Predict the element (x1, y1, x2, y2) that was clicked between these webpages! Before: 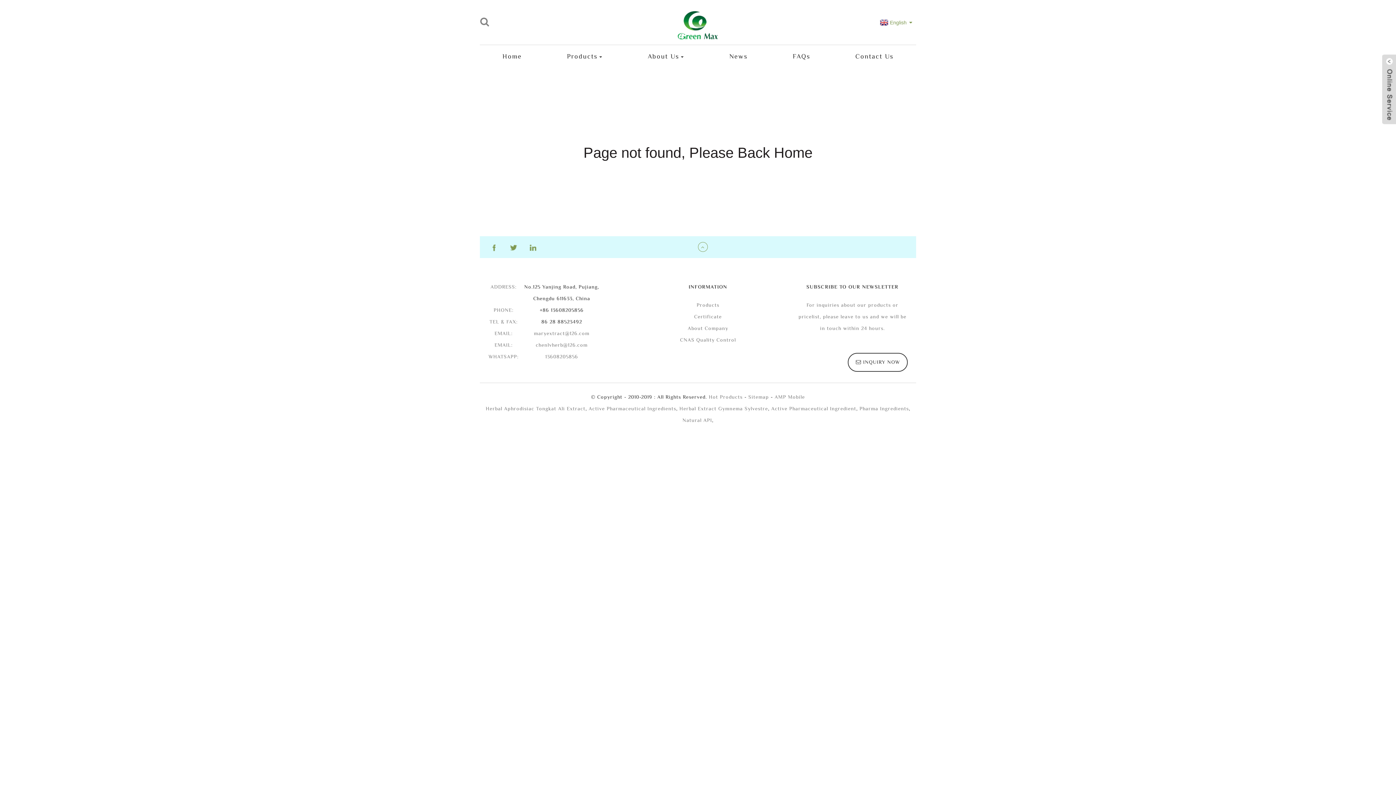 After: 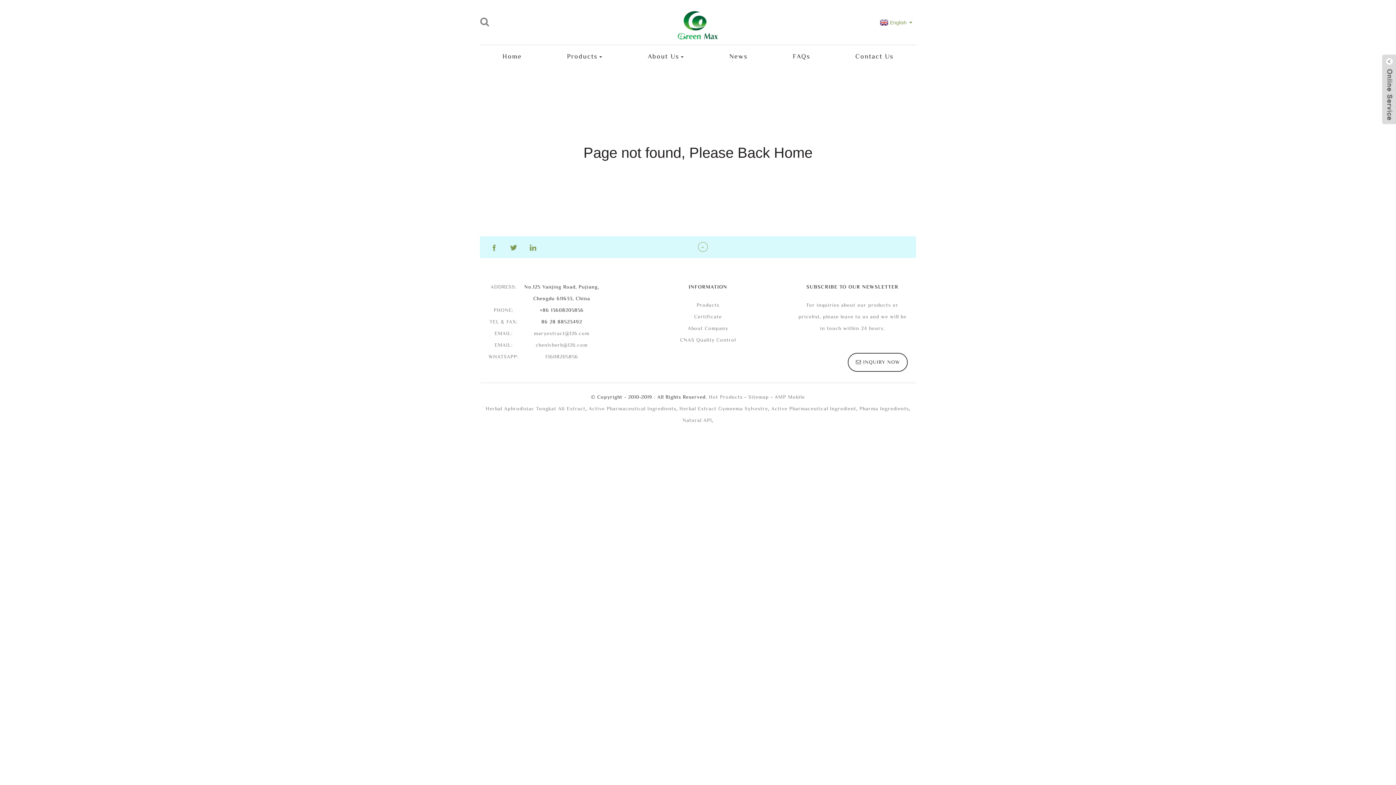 Action: bbox: (534, 330, 589, 337) label: maryextract@126.com